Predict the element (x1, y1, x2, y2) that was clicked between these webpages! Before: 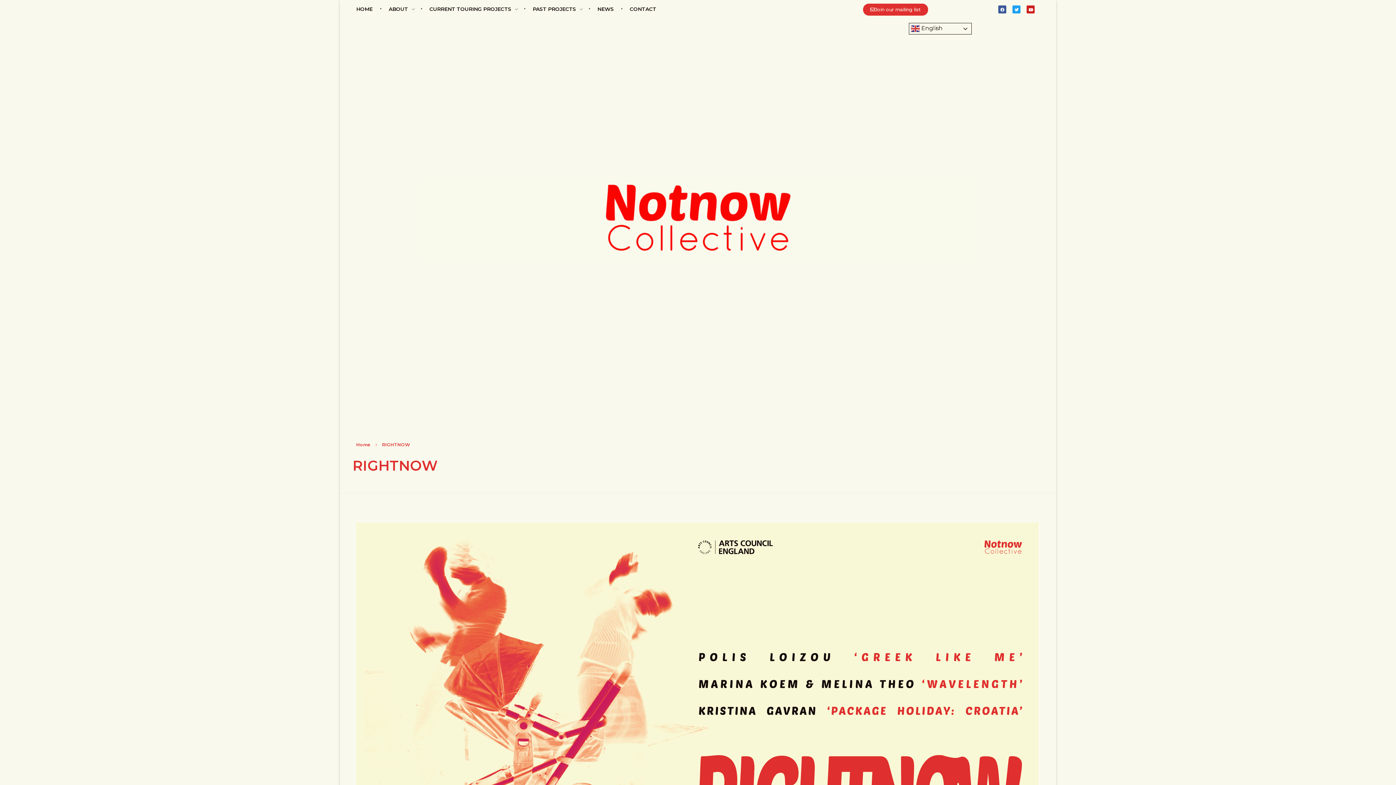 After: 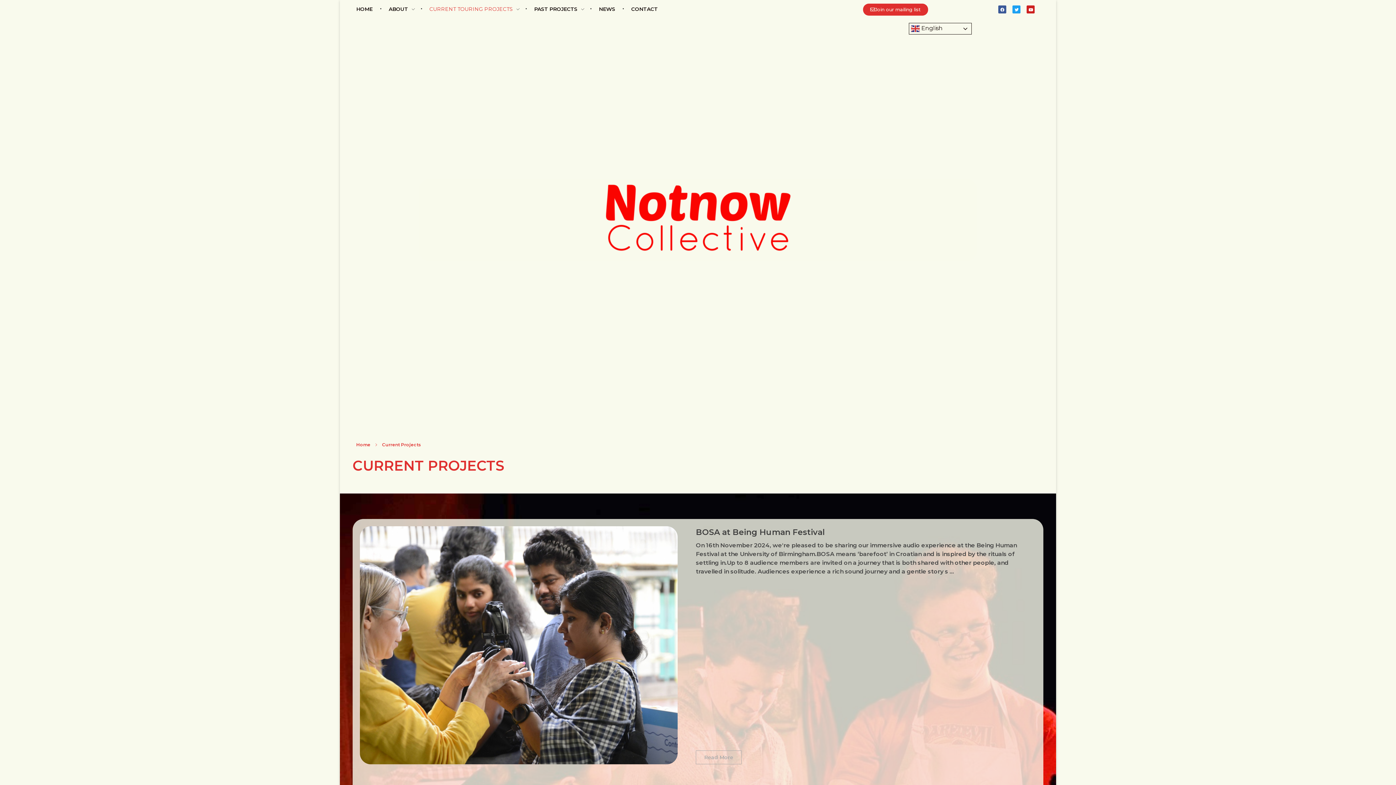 Action: label: CURRENT TOURING PROJECTS  bbox: (422, 5, 526, 12)